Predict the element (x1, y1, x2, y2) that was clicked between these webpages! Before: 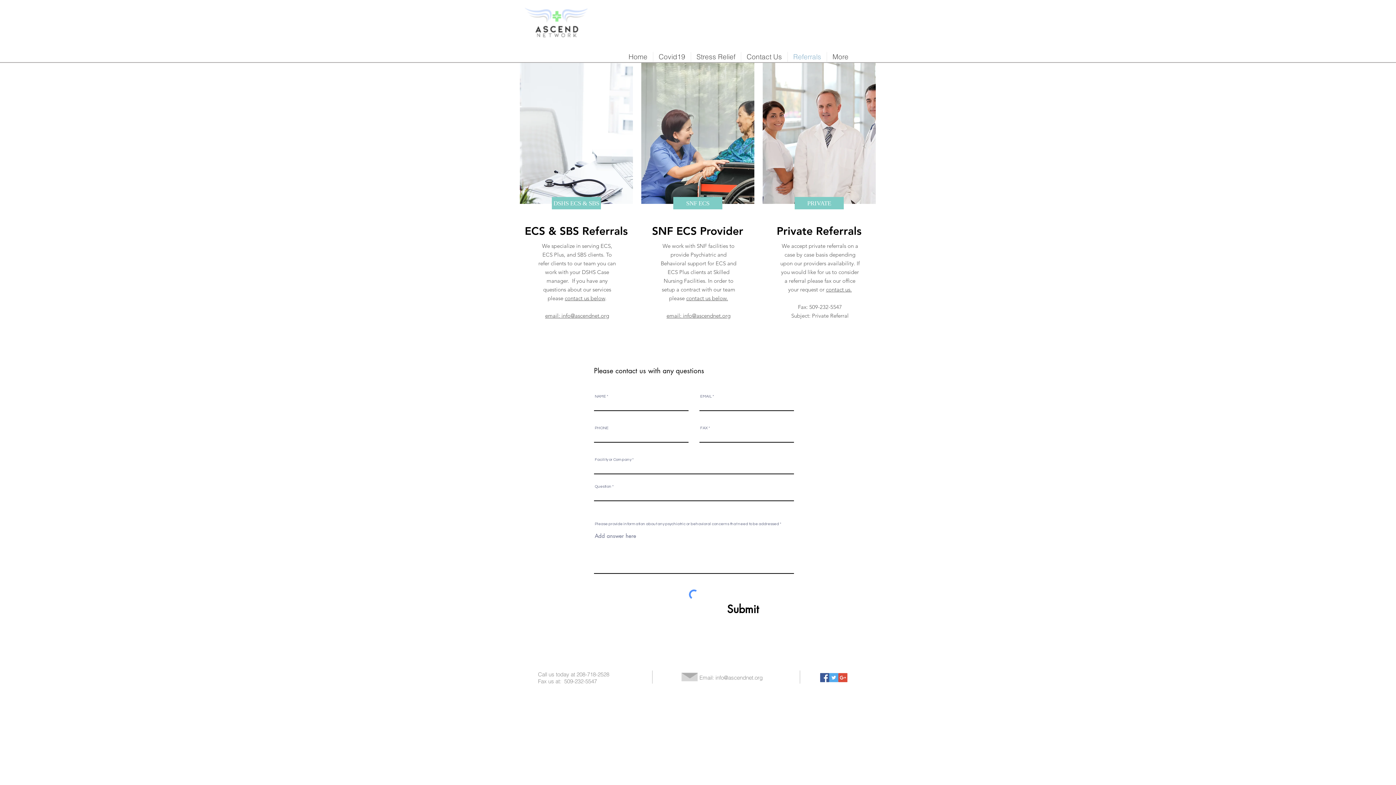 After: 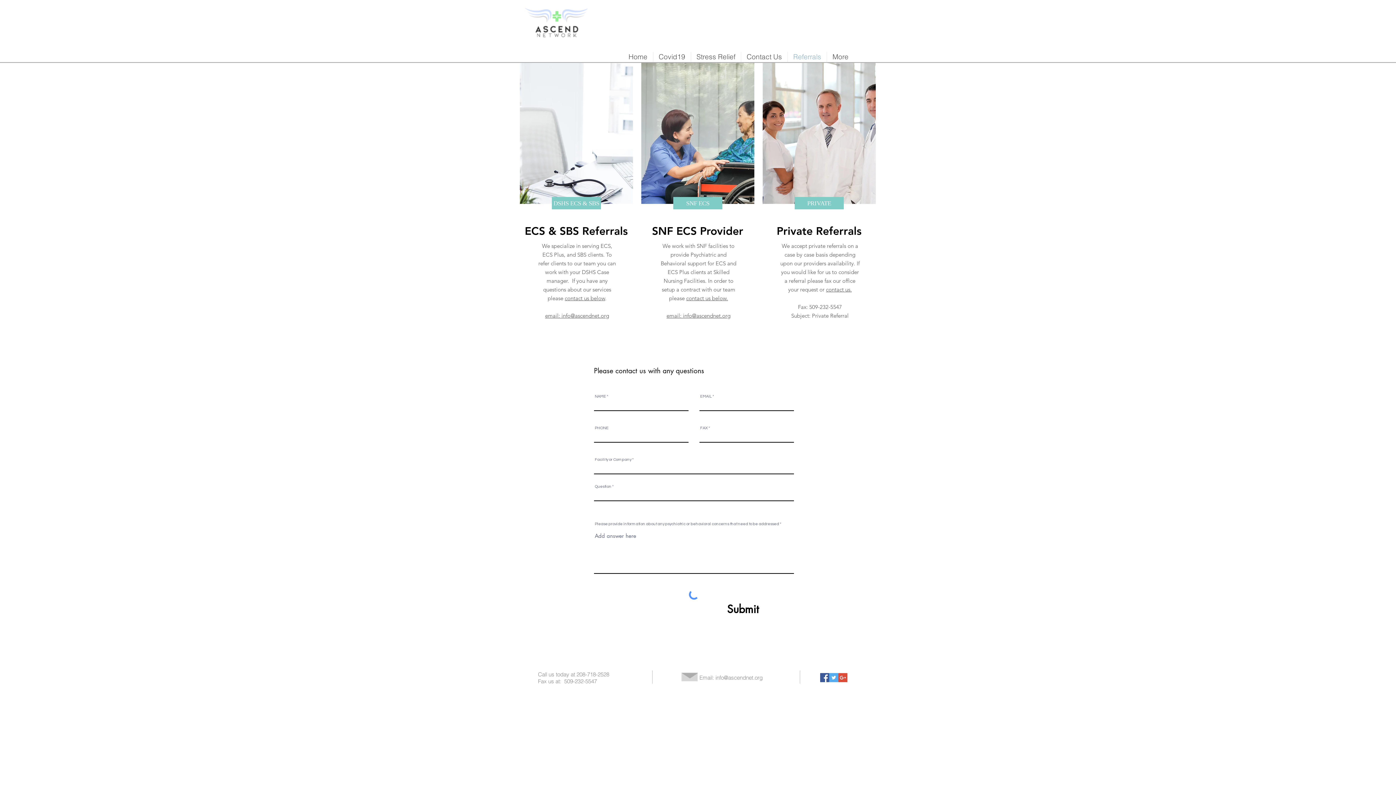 Action: bbox: (826, 286, 852, 293) label: contact us.